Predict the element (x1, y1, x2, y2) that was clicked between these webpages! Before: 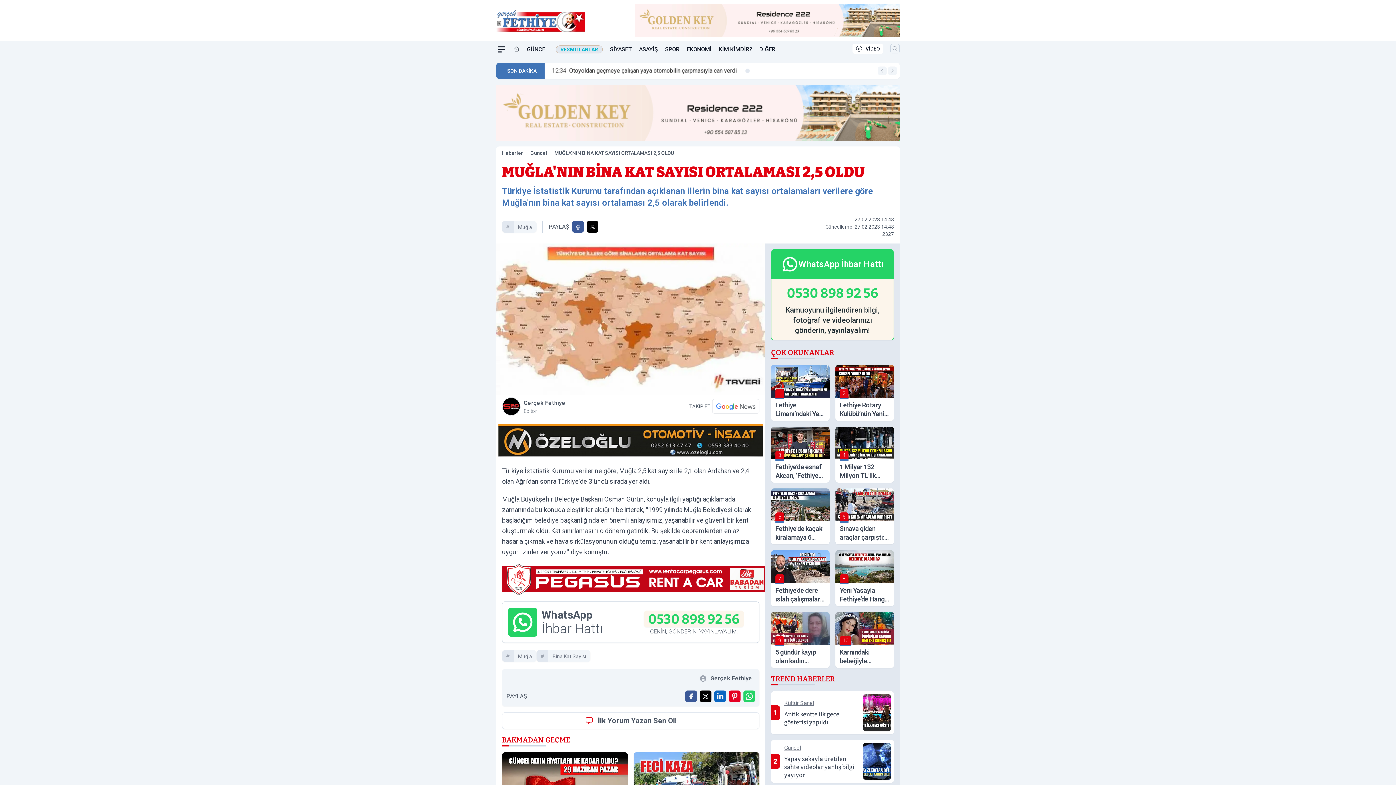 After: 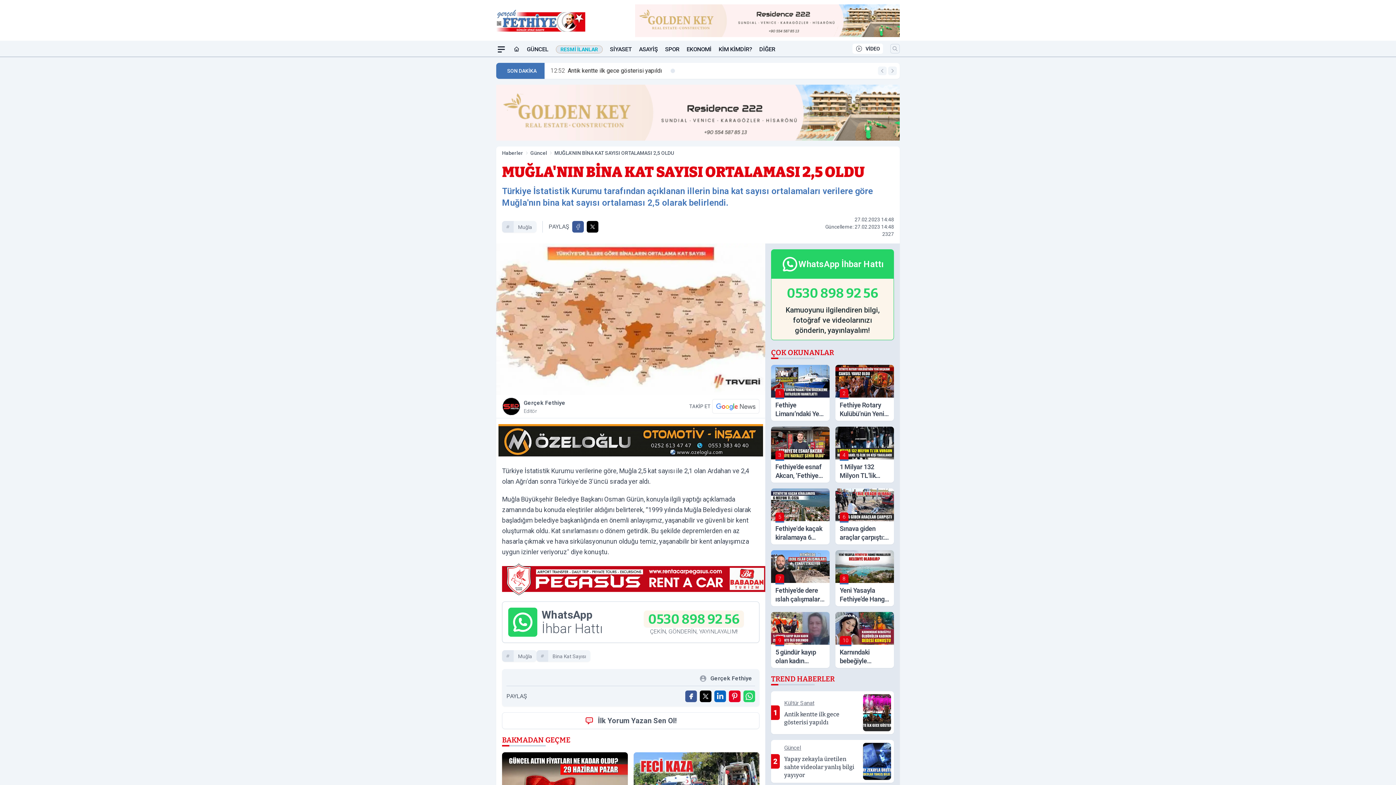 Action: bbox: (496, 84, 900, 140)